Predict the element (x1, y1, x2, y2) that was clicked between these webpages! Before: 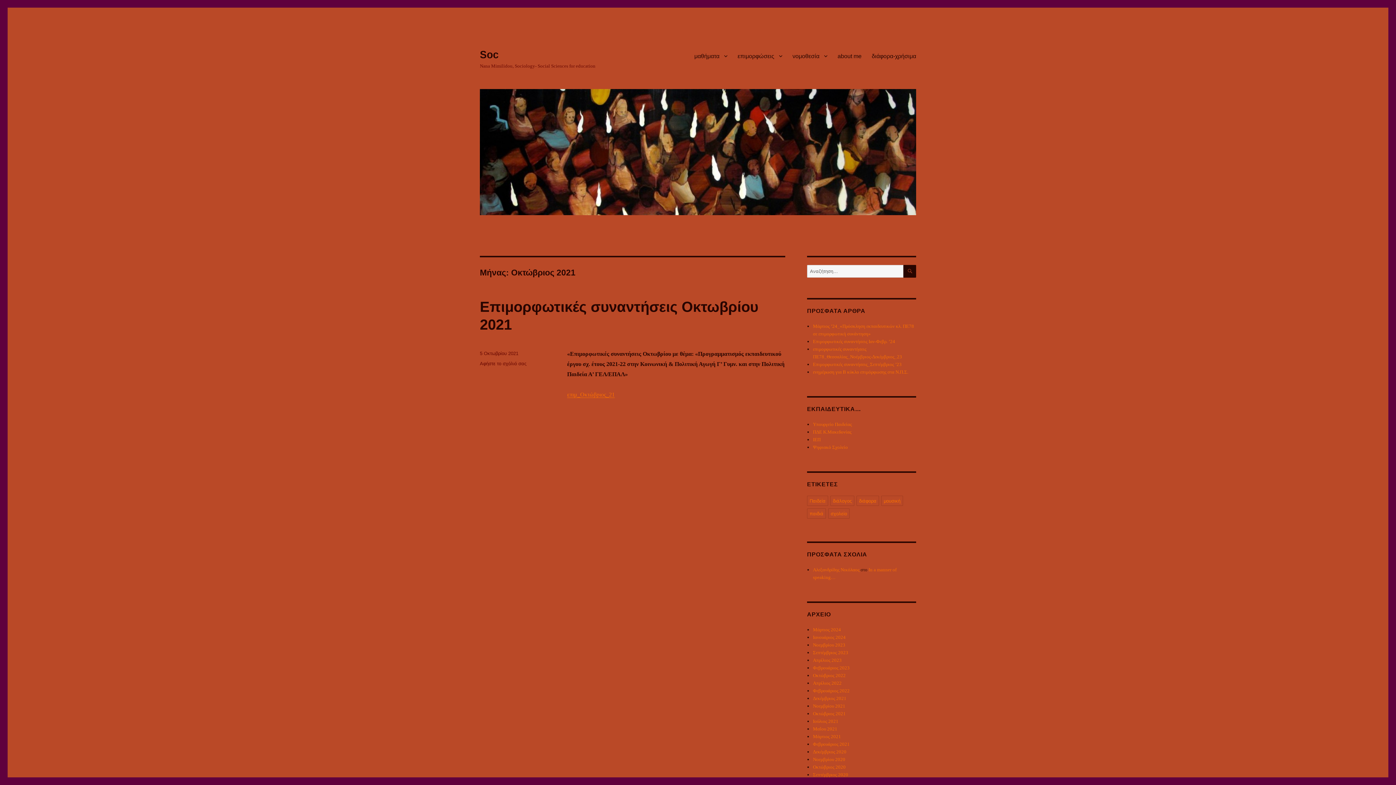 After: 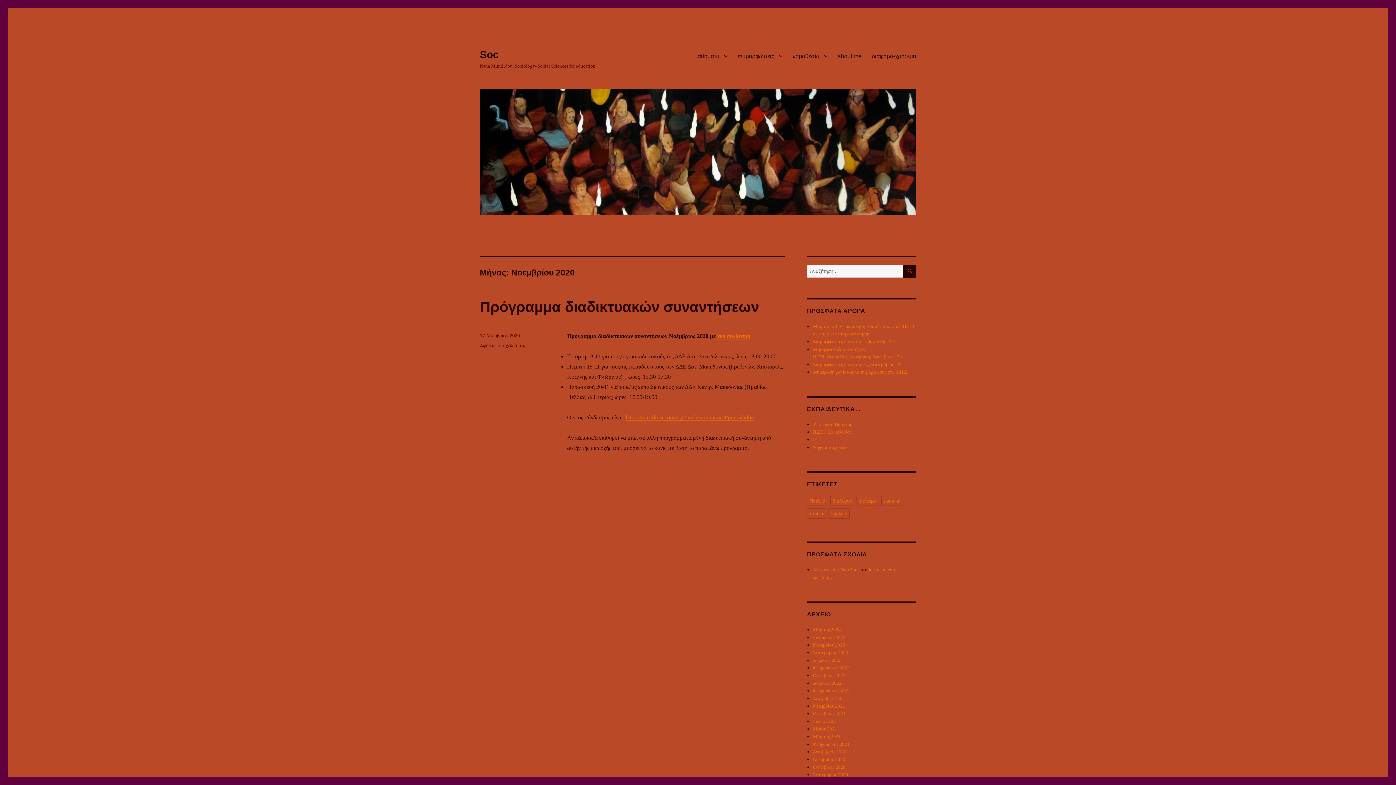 Action: bbox: (813, 757, 845, 762) label: Νοεμβρίου 2020